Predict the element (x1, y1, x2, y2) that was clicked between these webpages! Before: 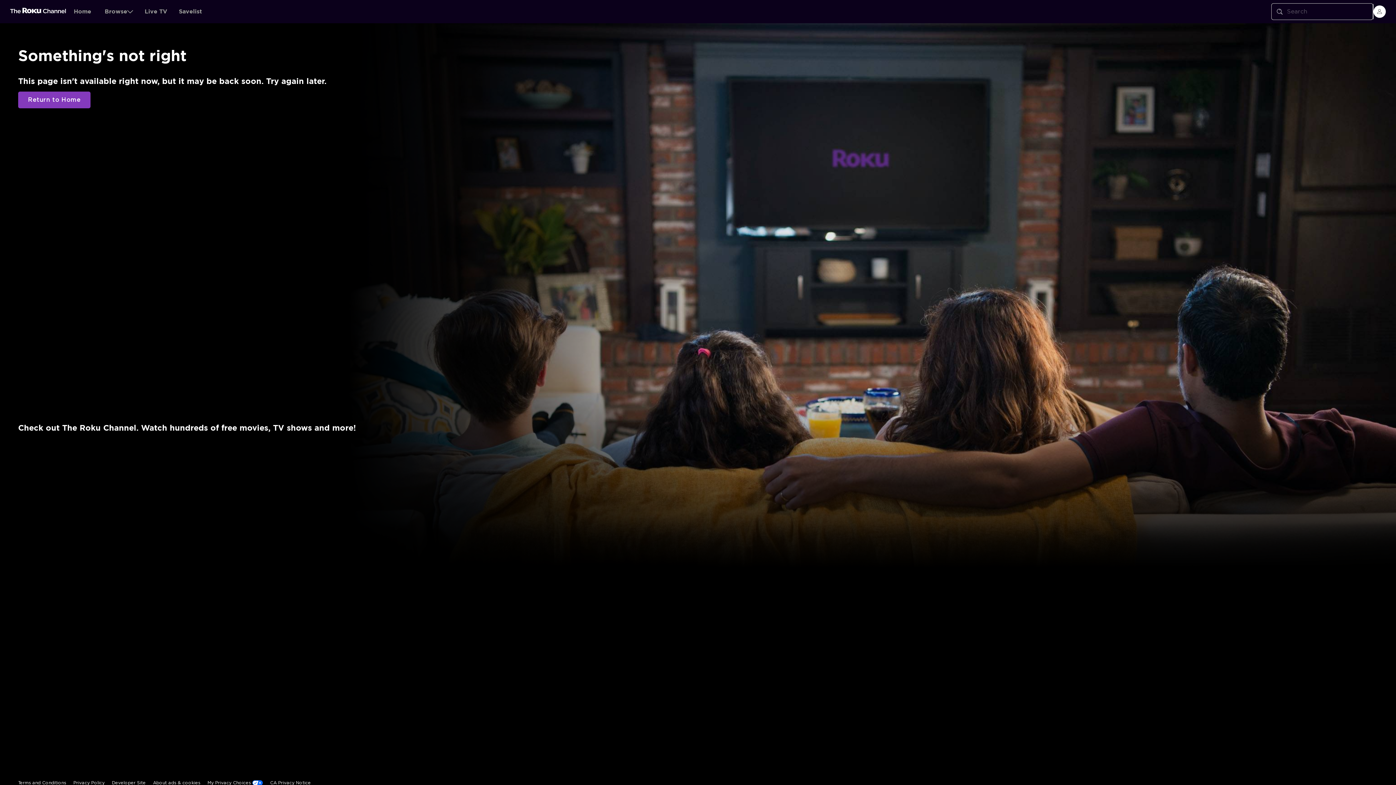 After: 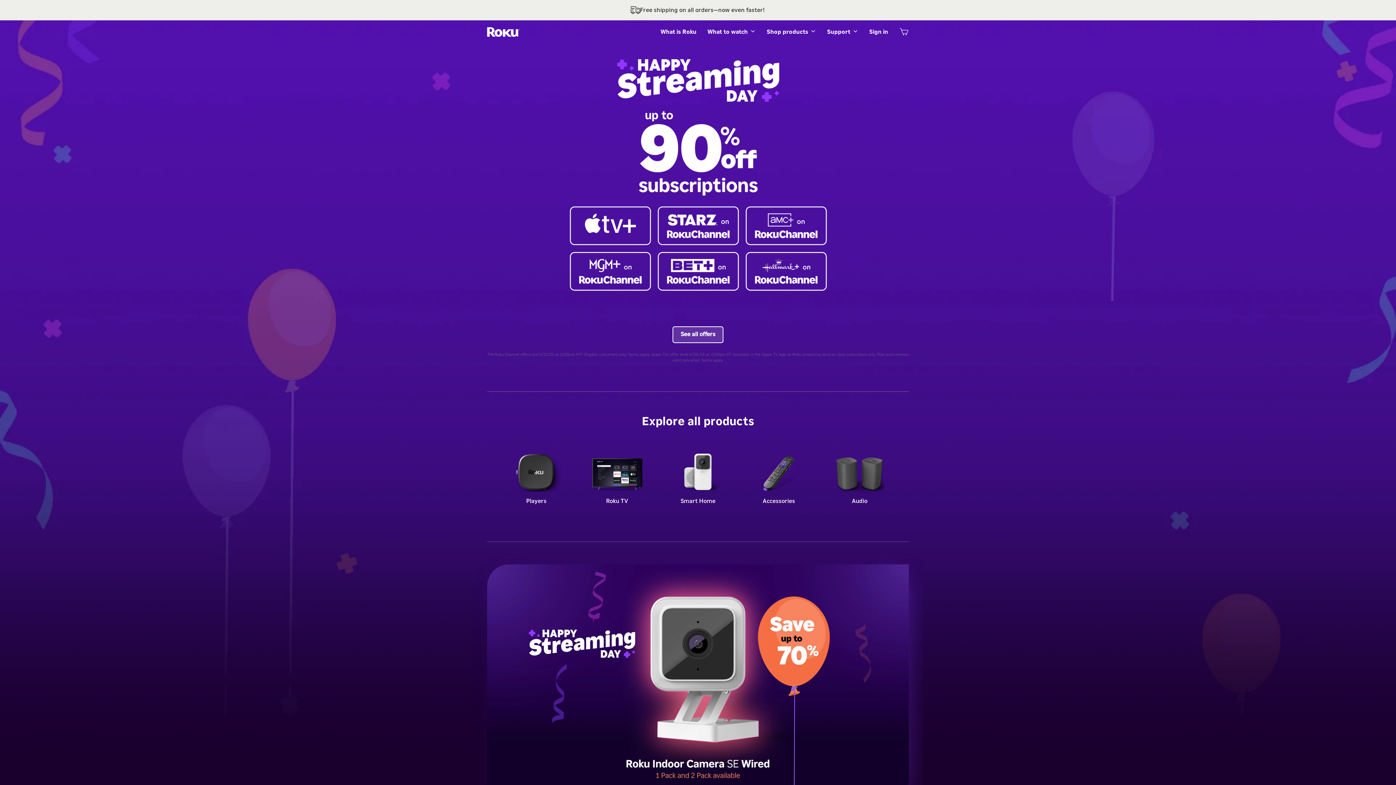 Action: bbox: (1356, 668, 1378, 672) label: Roo-koo, Inc.